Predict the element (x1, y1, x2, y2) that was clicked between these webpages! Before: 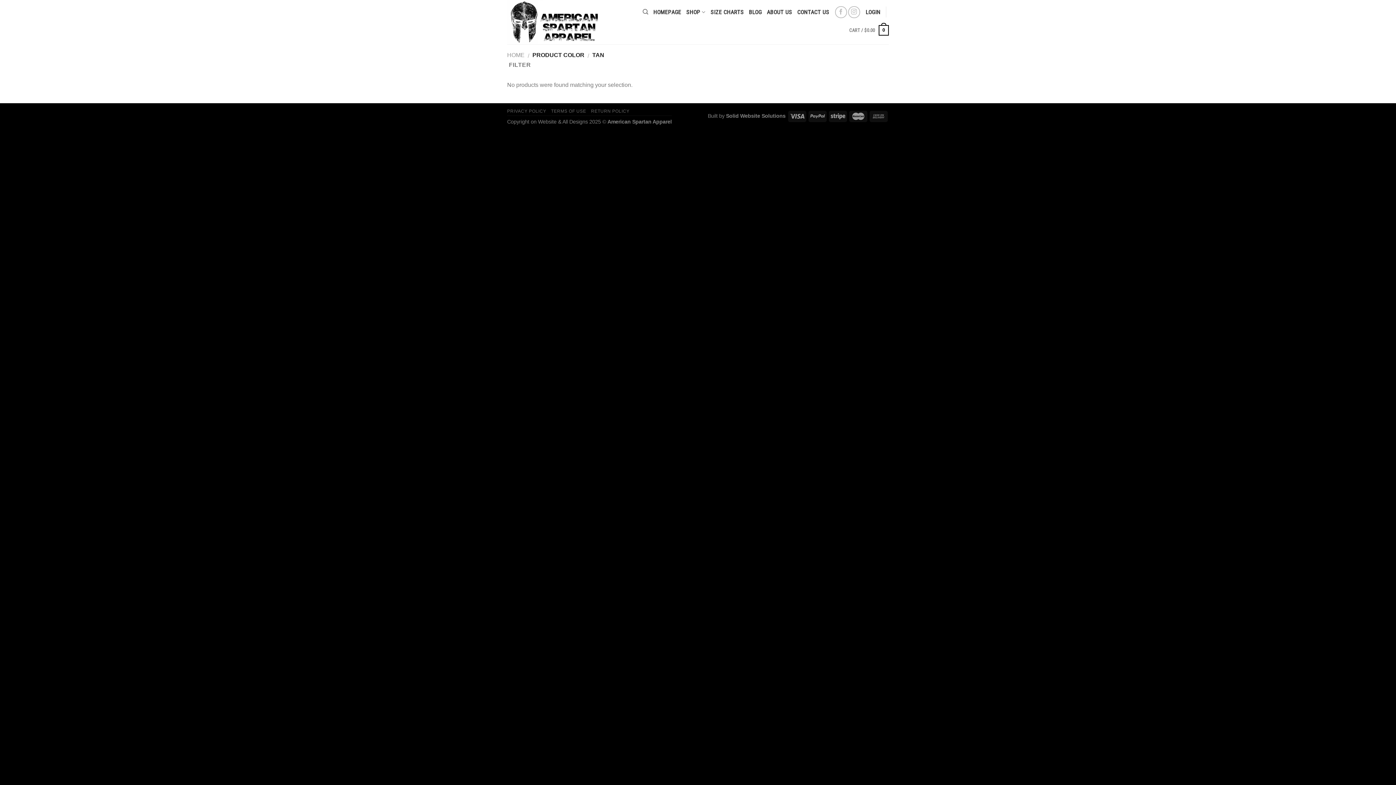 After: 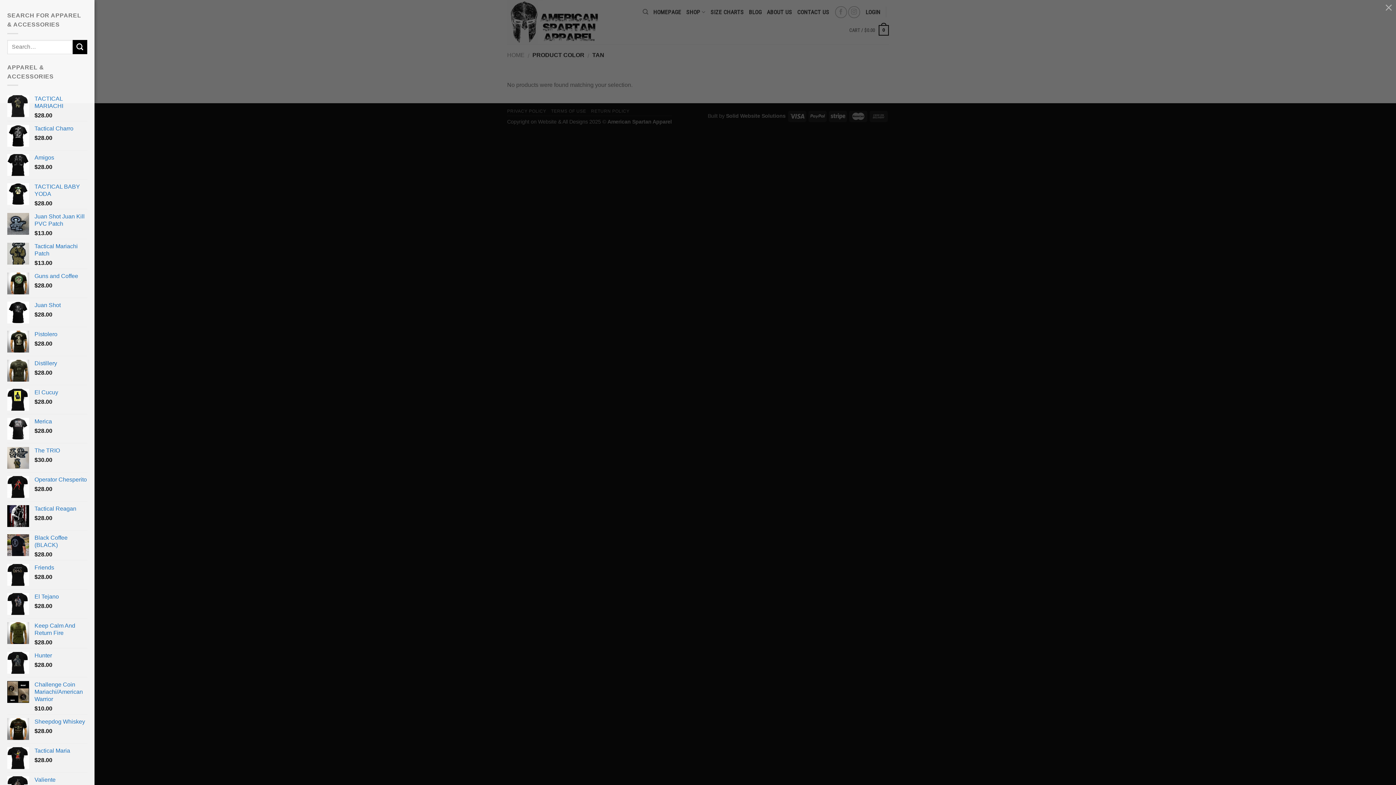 Action: label:  FILTER bbox: (507, 61, 531, 68)